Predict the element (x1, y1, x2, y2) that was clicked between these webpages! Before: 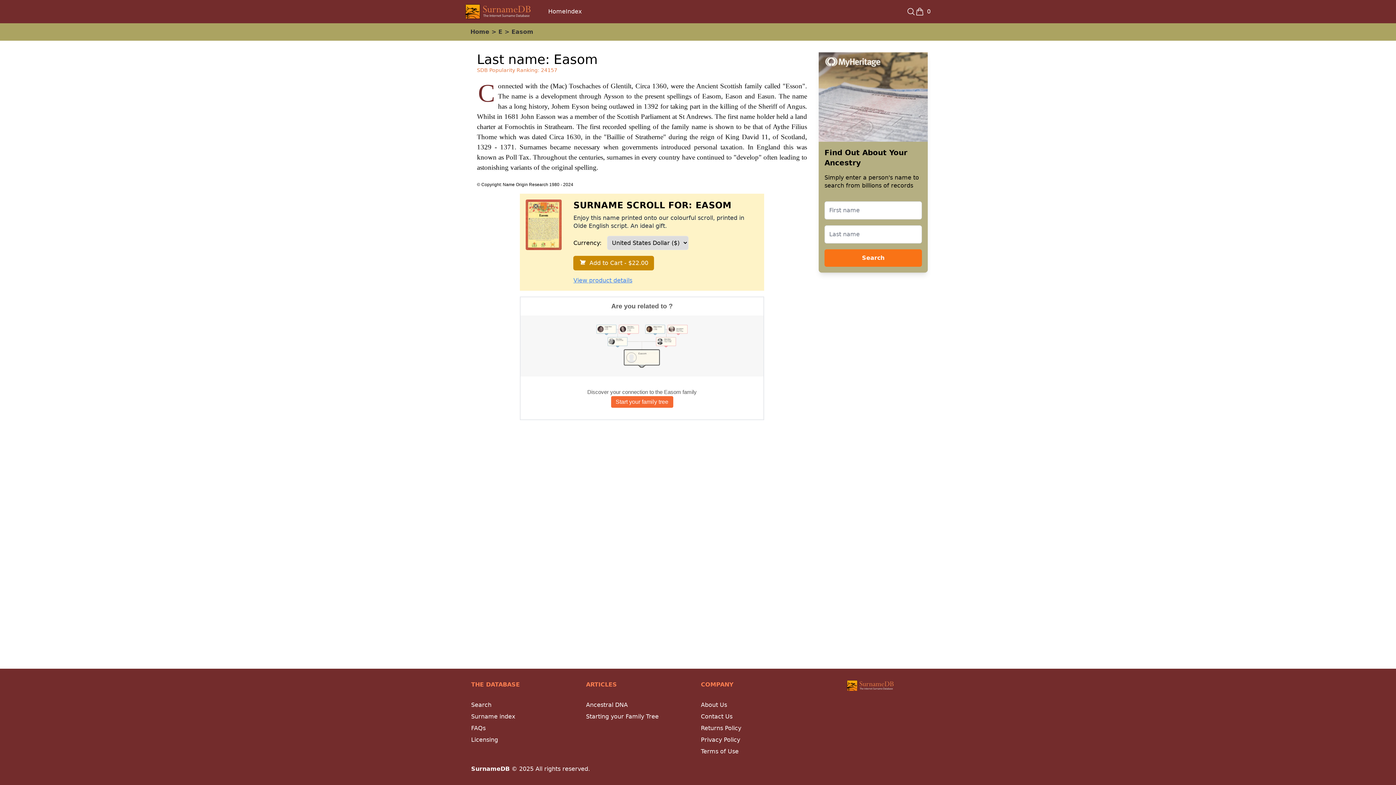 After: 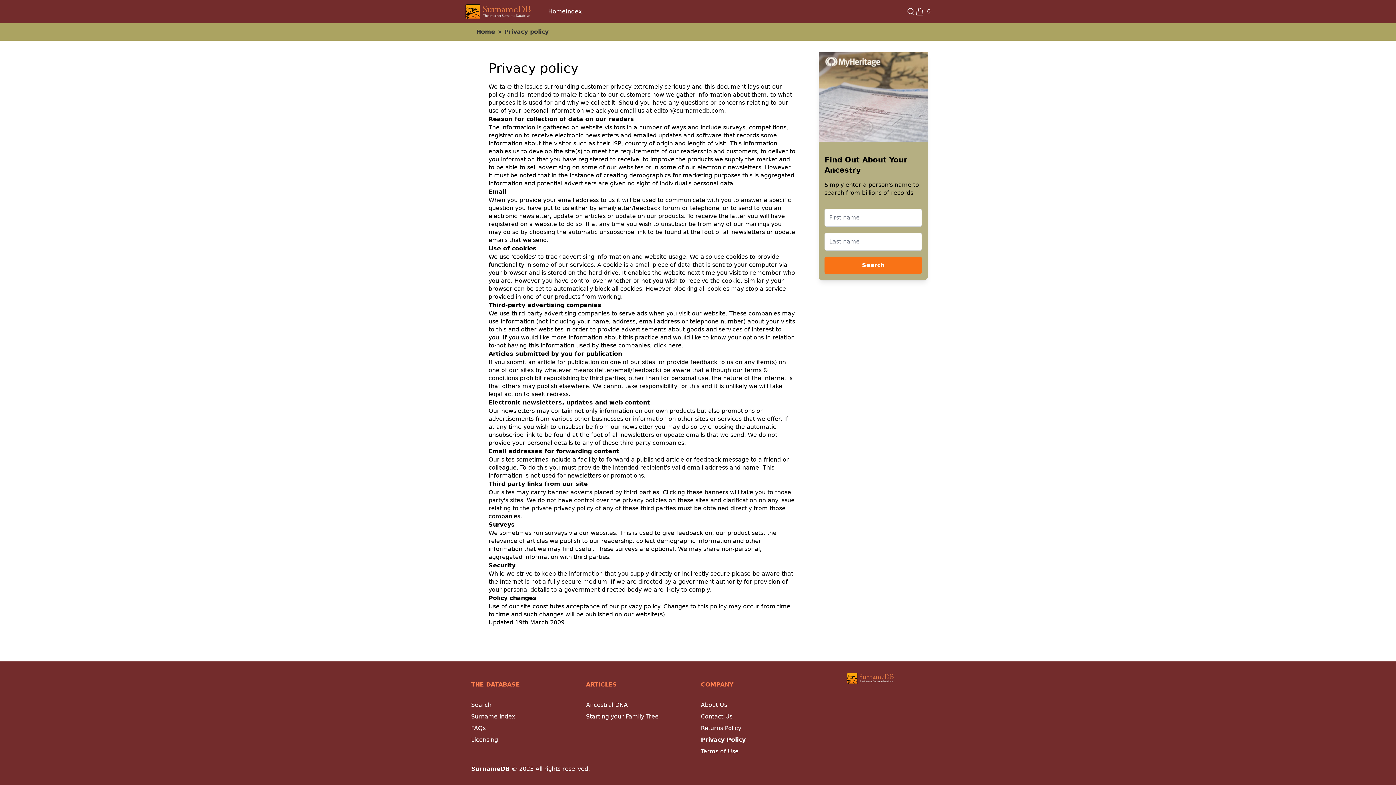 Action: bbox: (701, 736, 740, 743) label: Privacy Policy